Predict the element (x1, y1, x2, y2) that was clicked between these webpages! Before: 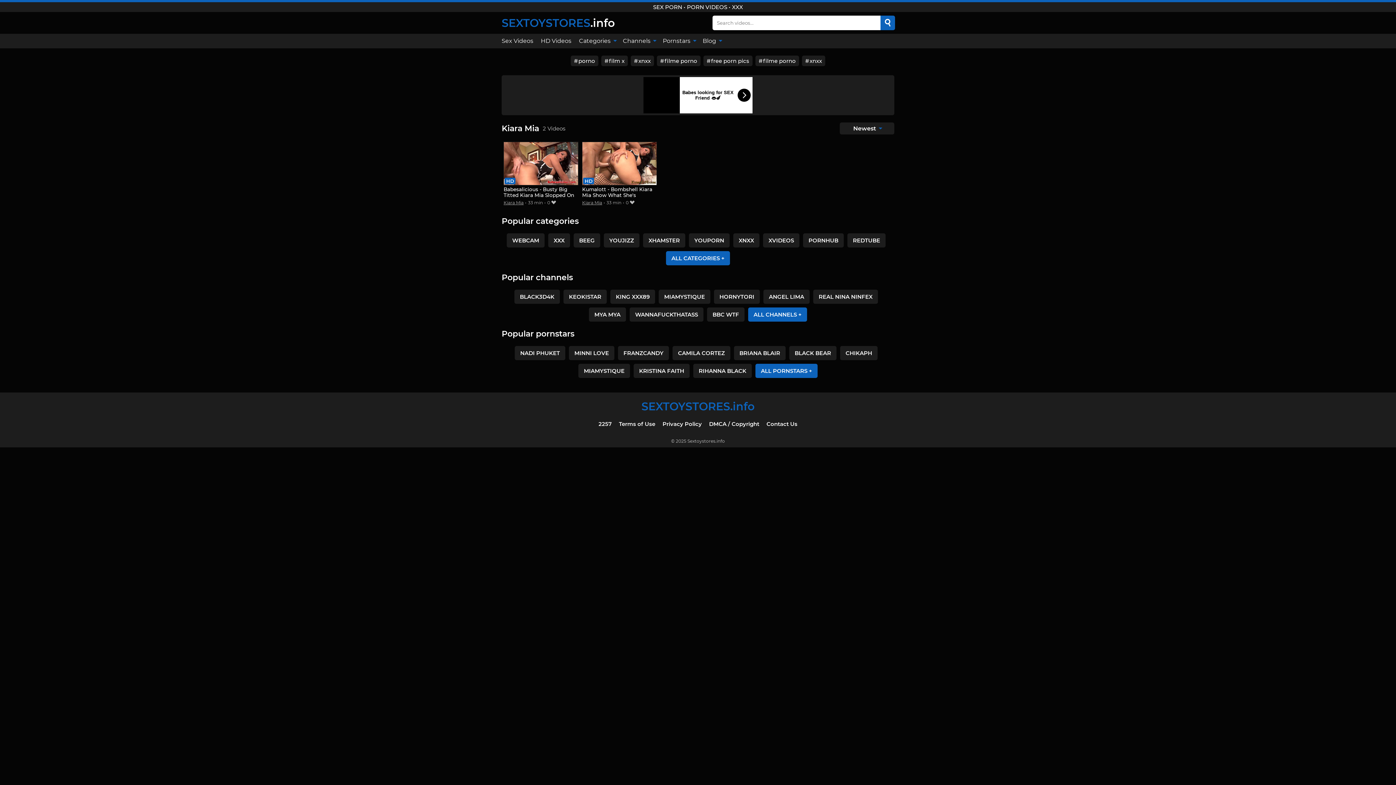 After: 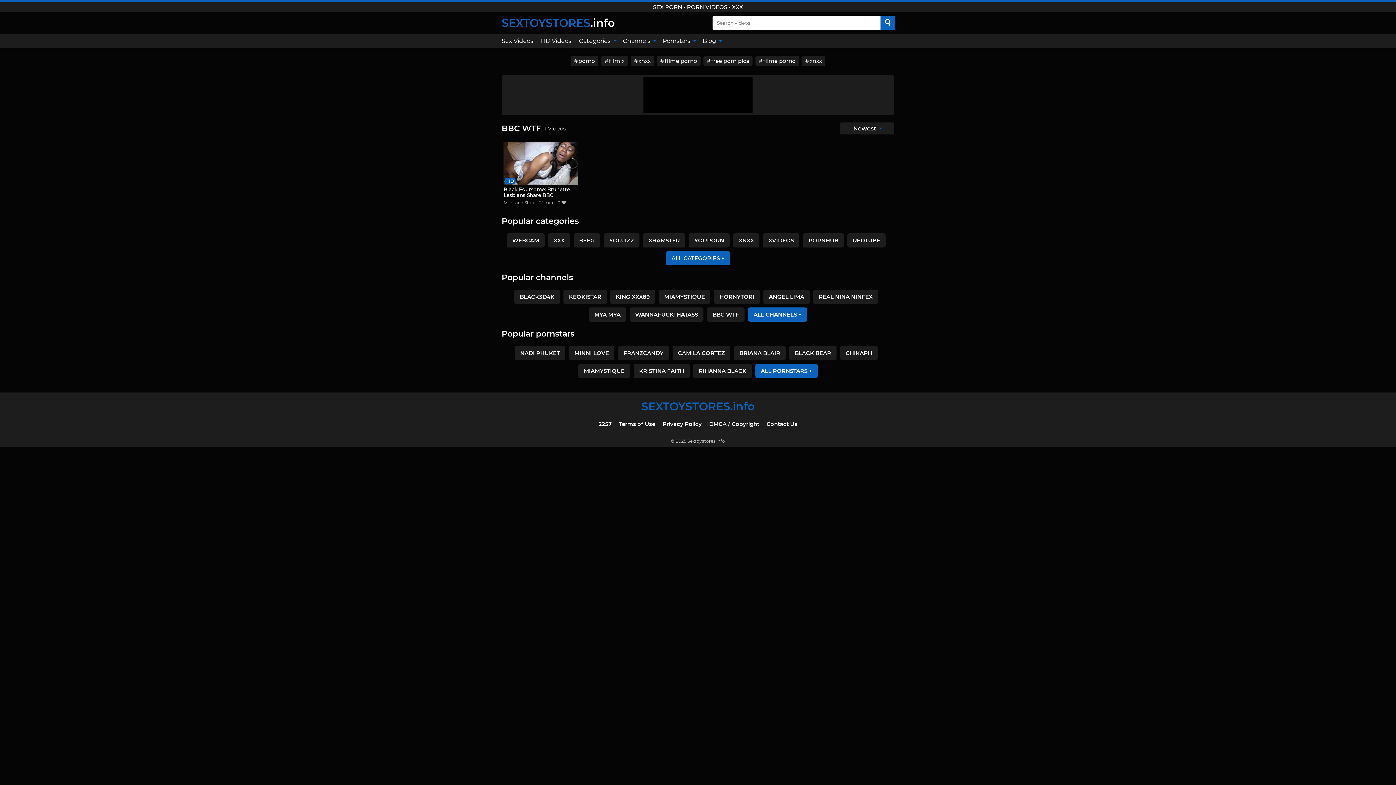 Action: bbox: (707, 307, 744, 321) label: BBC WTF